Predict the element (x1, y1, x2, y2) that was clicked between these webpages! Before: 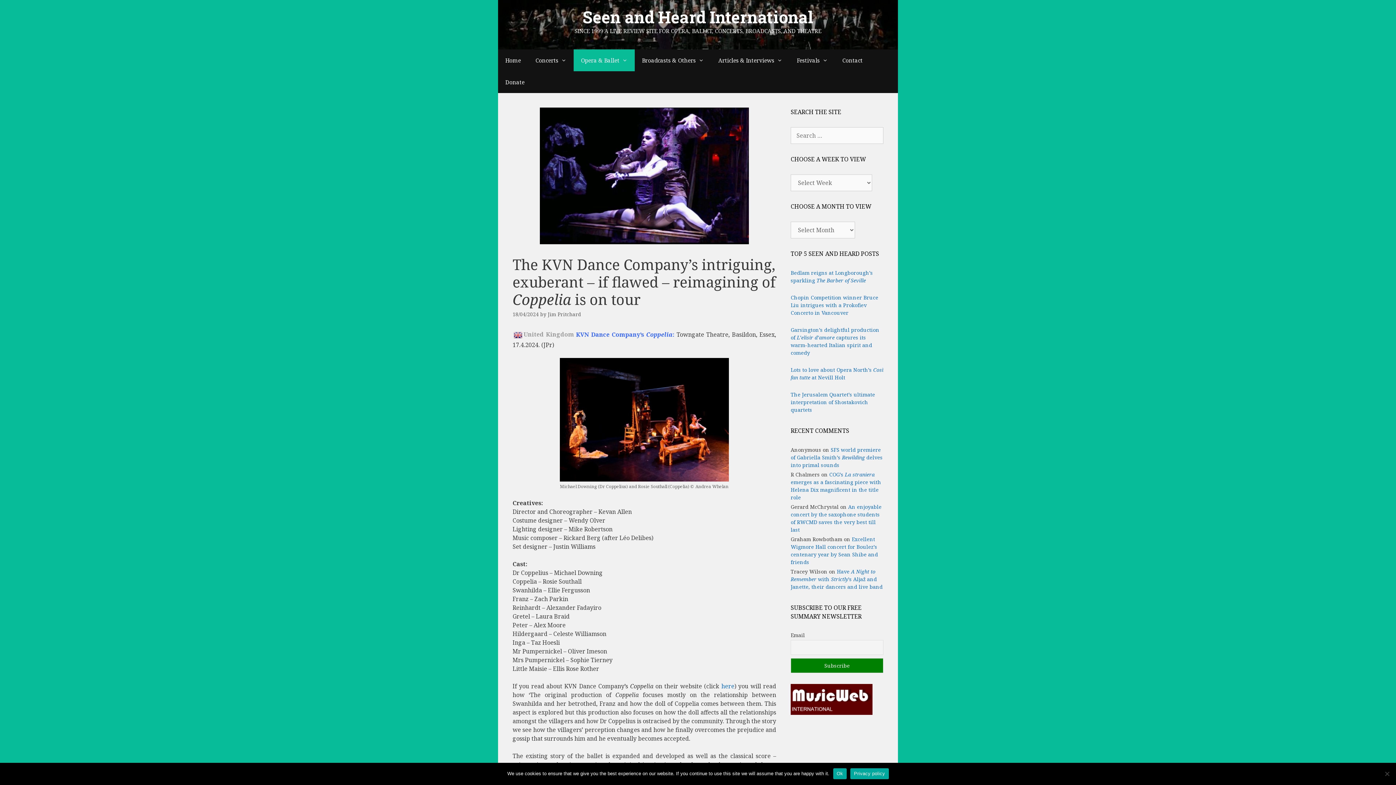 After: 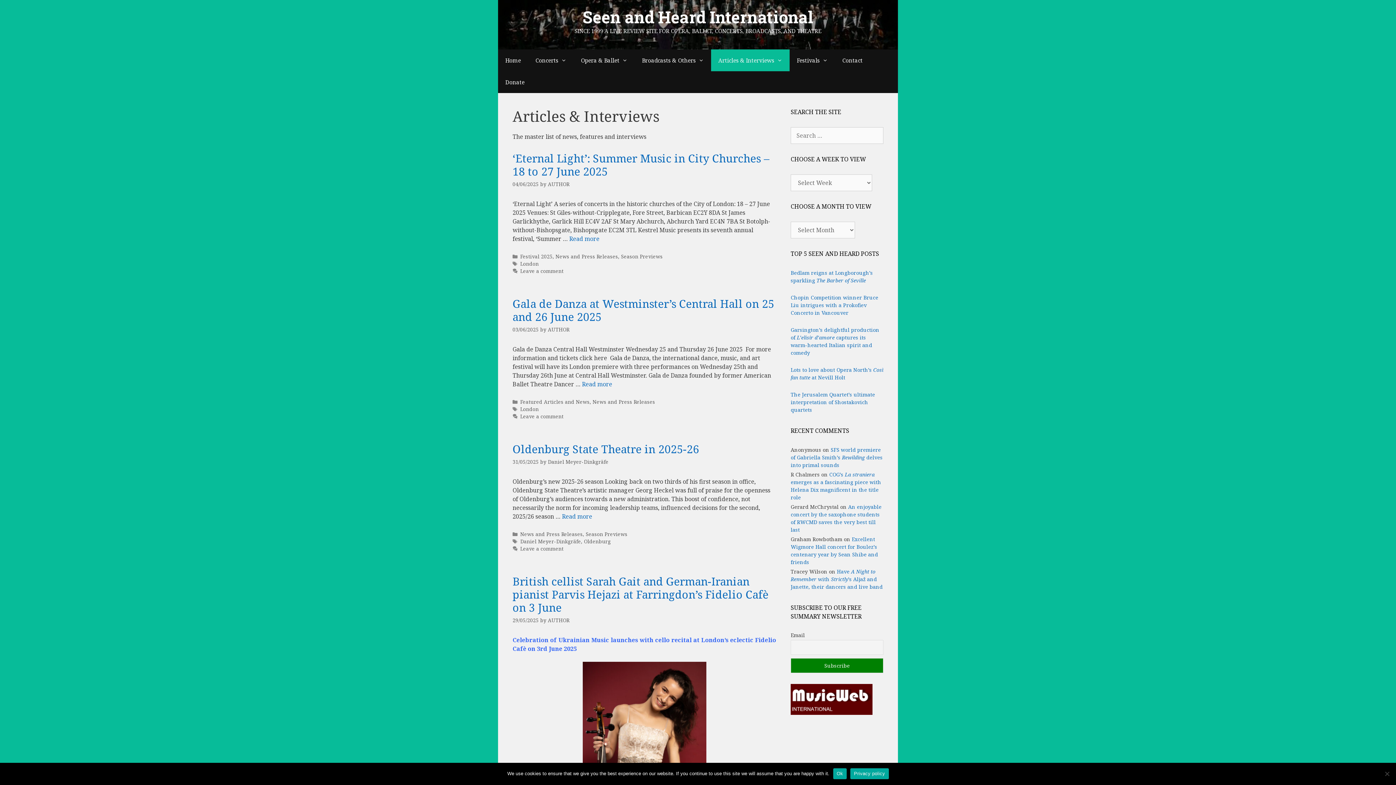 Action: label: Articles & Interviews bbox: (711, 49, 789, 71)